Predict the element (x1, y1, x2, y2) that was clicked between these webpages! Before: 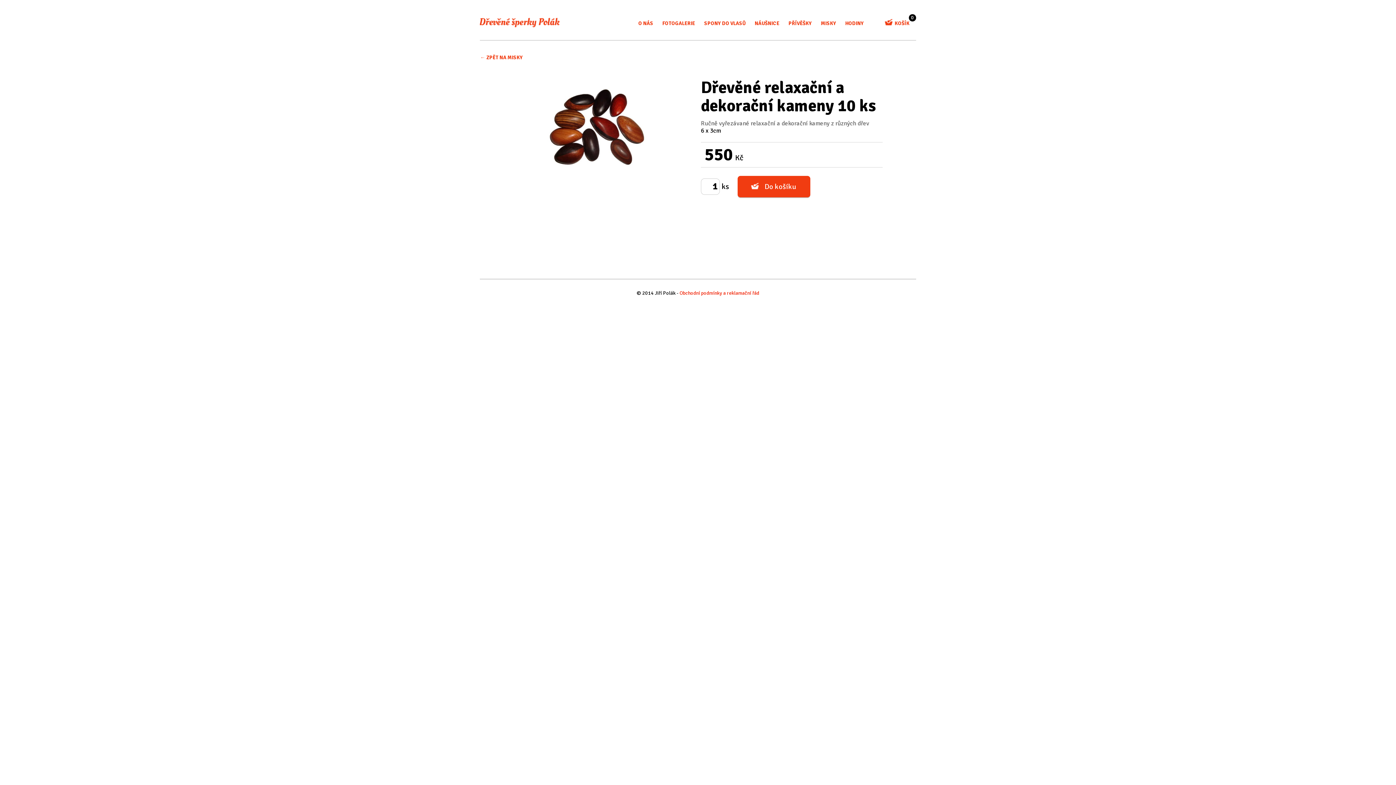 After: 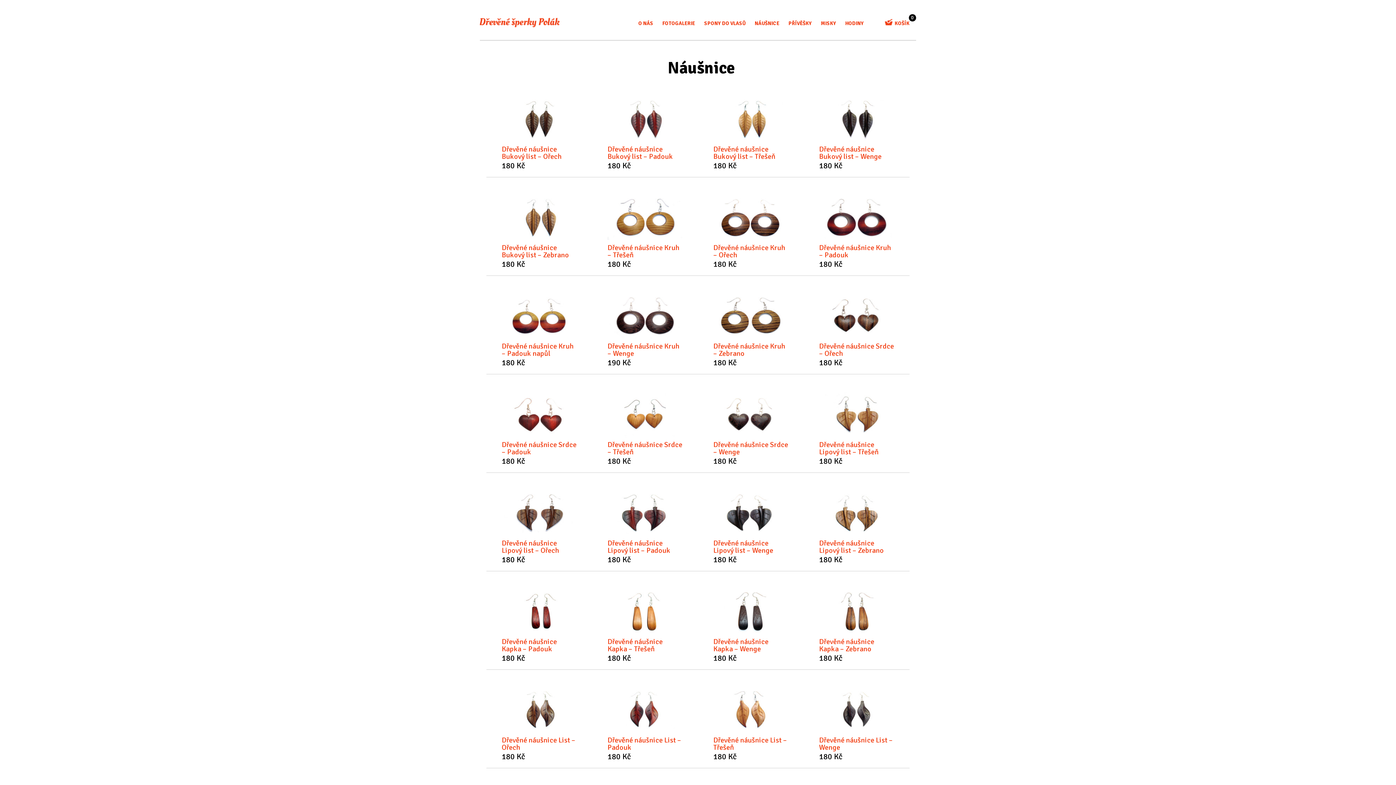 Action: label: NÁUŠNICE bbox: (754, 14, 779, 32)